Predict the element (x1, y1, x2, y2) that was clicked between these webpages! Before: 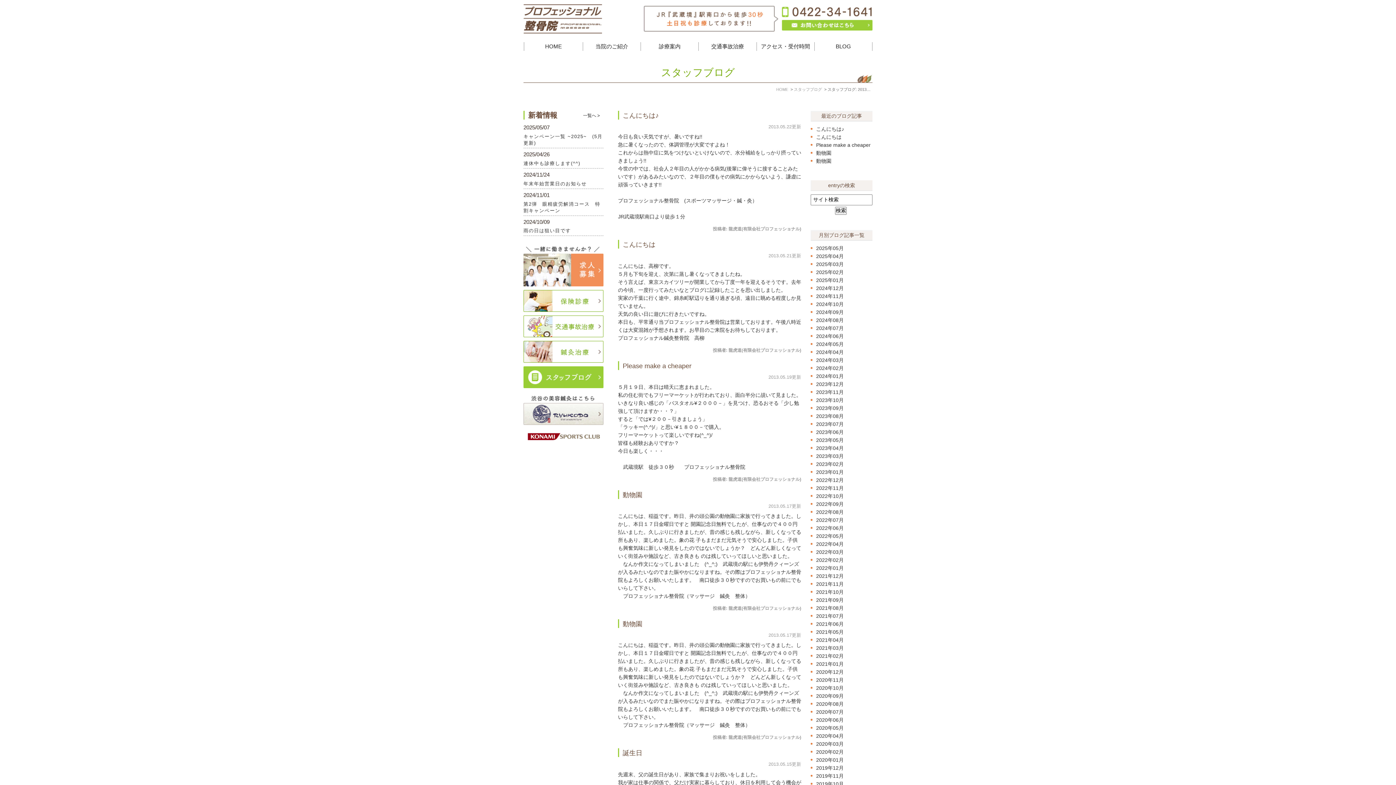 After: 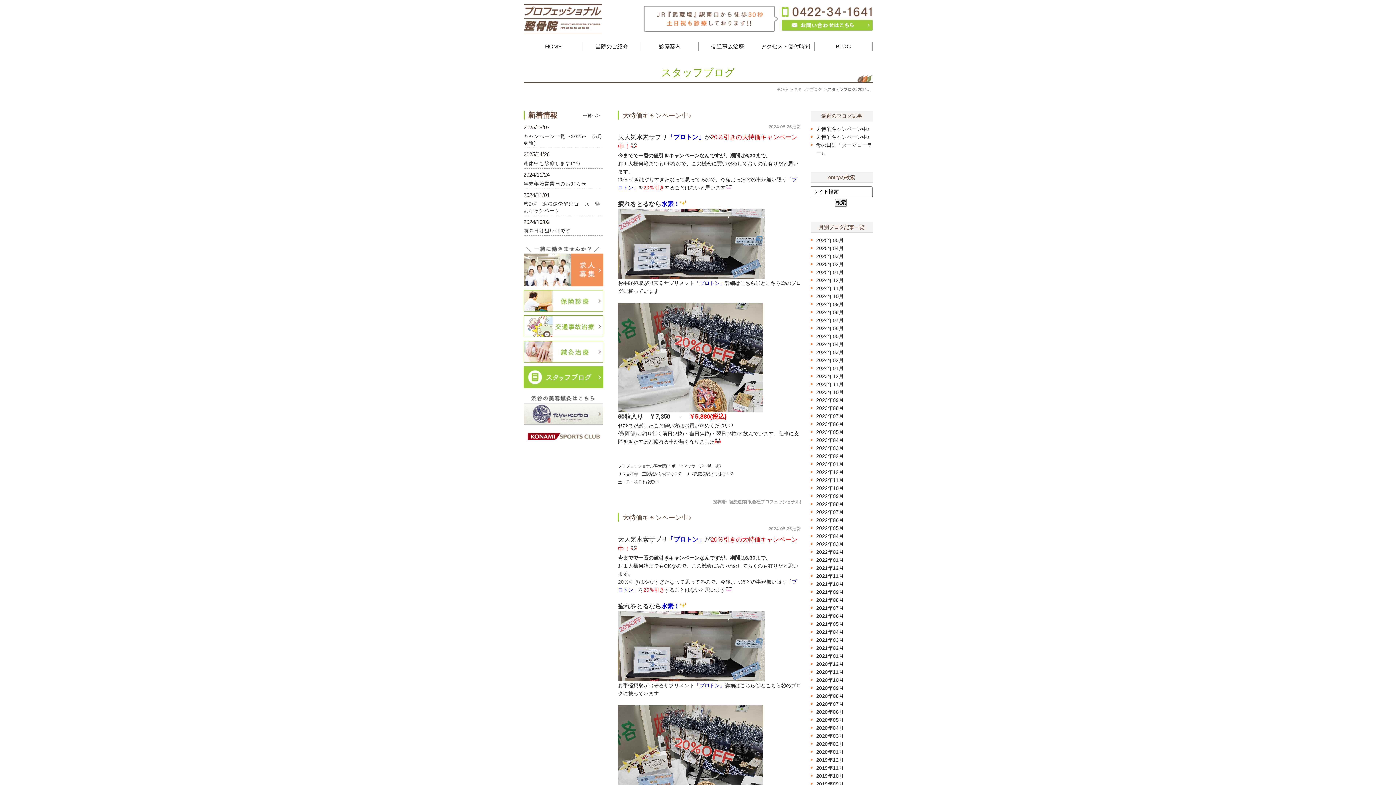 Action: label: 2024年05月 bbox: (816, 341, 844, 347)